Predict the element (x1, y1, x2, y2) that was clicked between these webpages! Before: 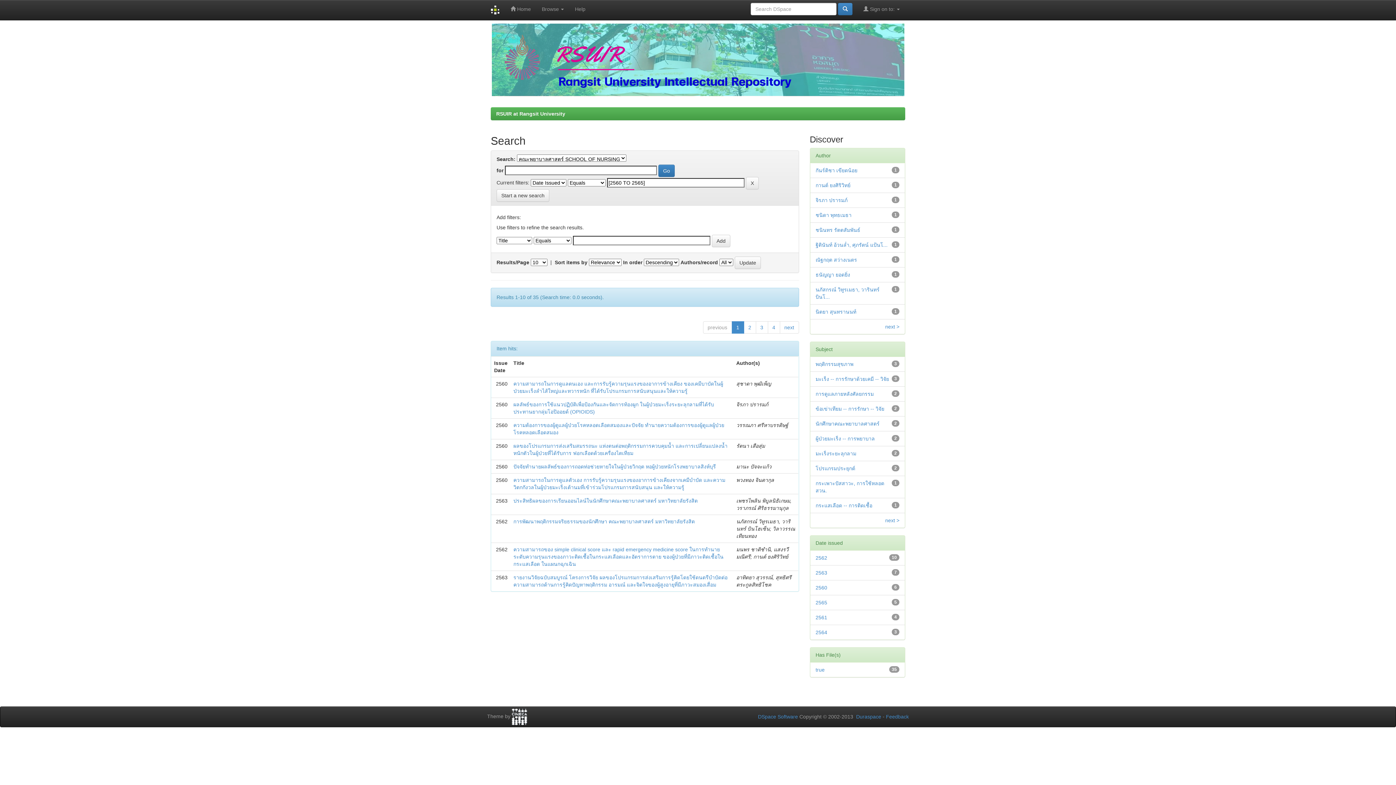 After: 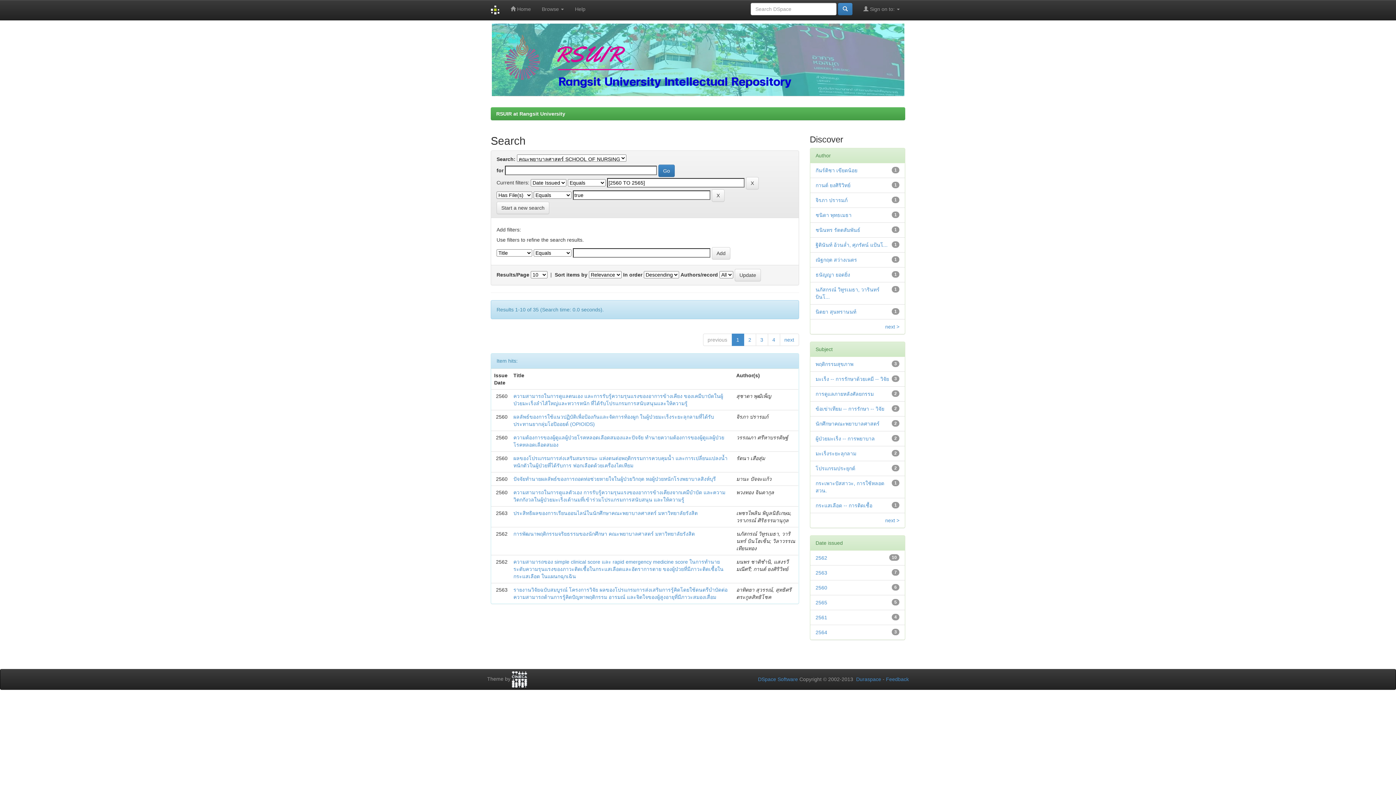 Action: bbox: (815, 667, 824, 673) label: true